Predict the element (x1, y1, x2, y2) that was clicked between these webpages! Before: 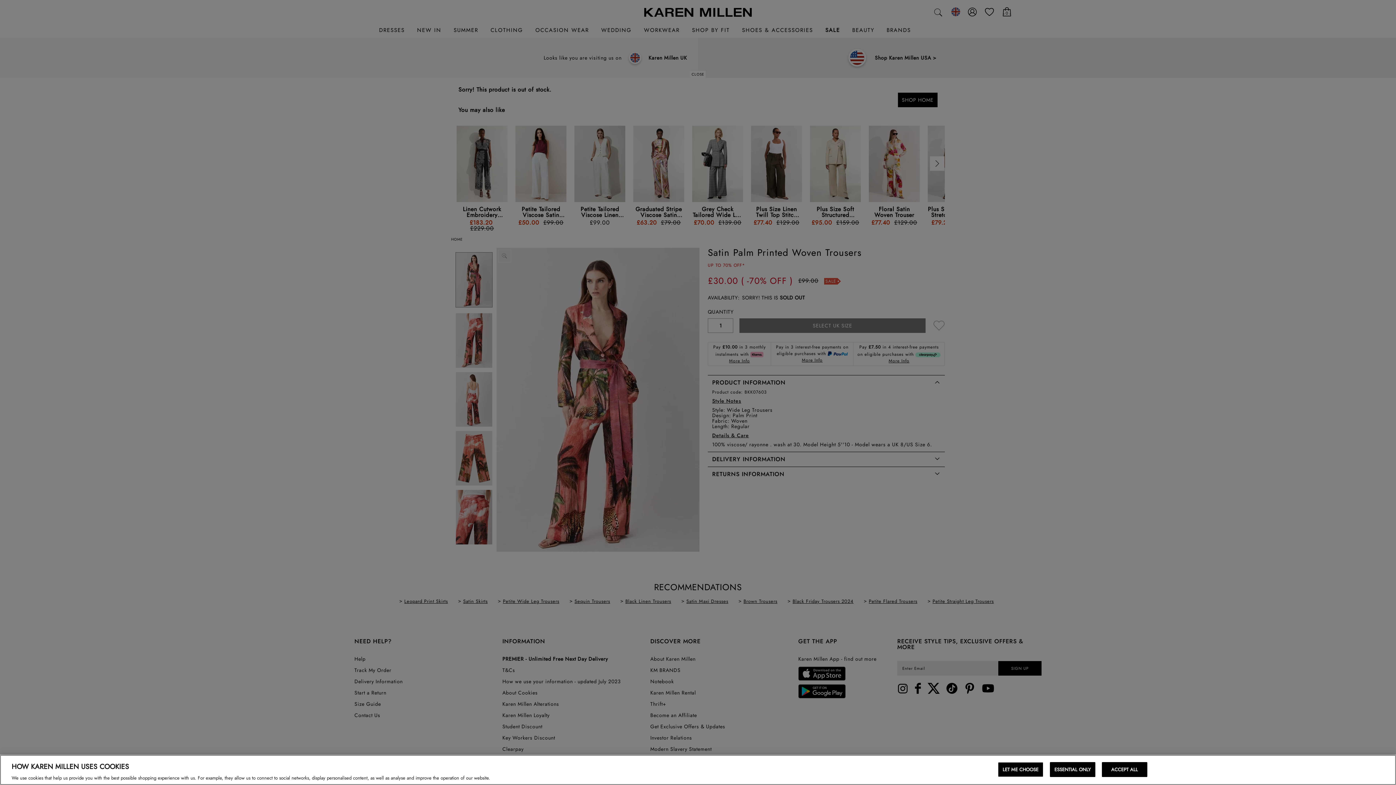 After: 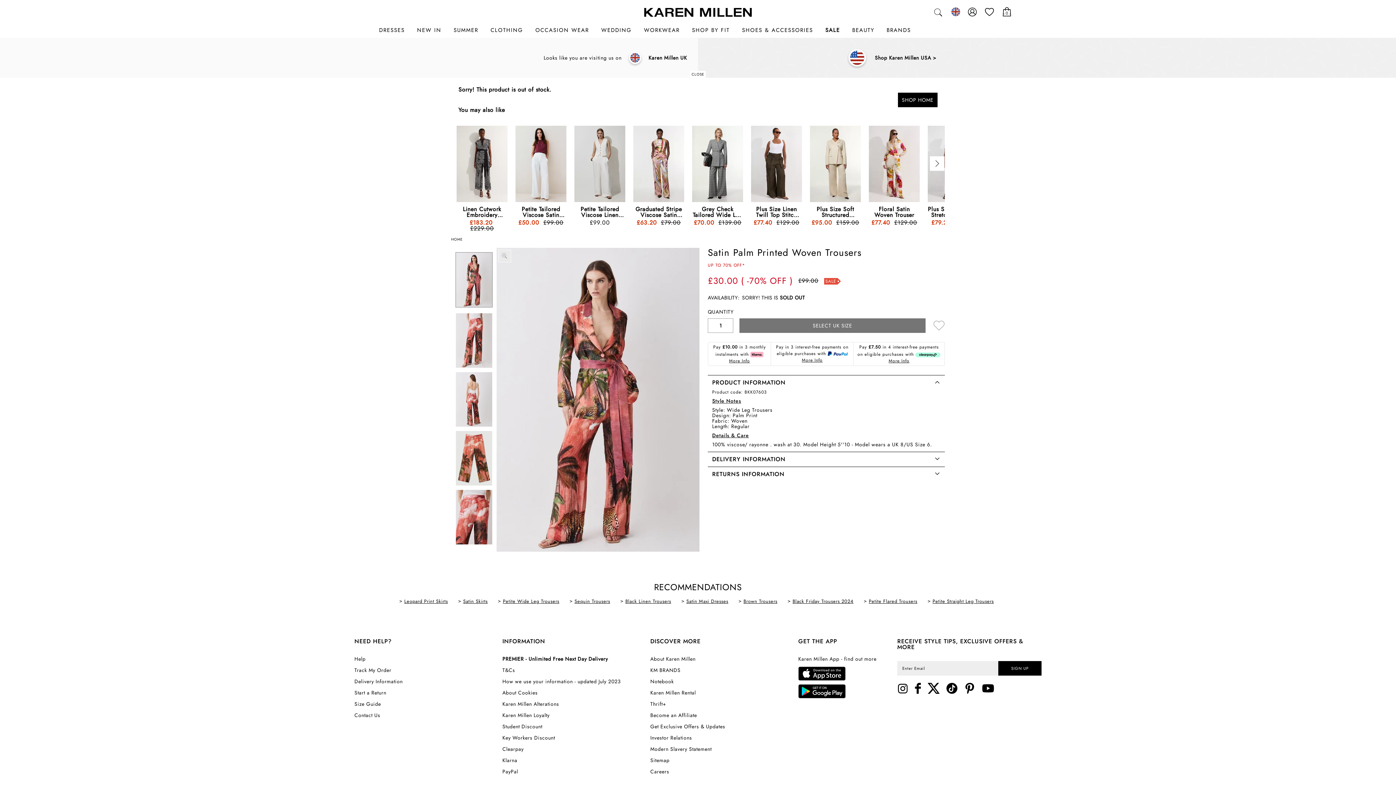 Action: label: ESSENTIAL ONLY bbox: (1050, 762, 1095, 777)